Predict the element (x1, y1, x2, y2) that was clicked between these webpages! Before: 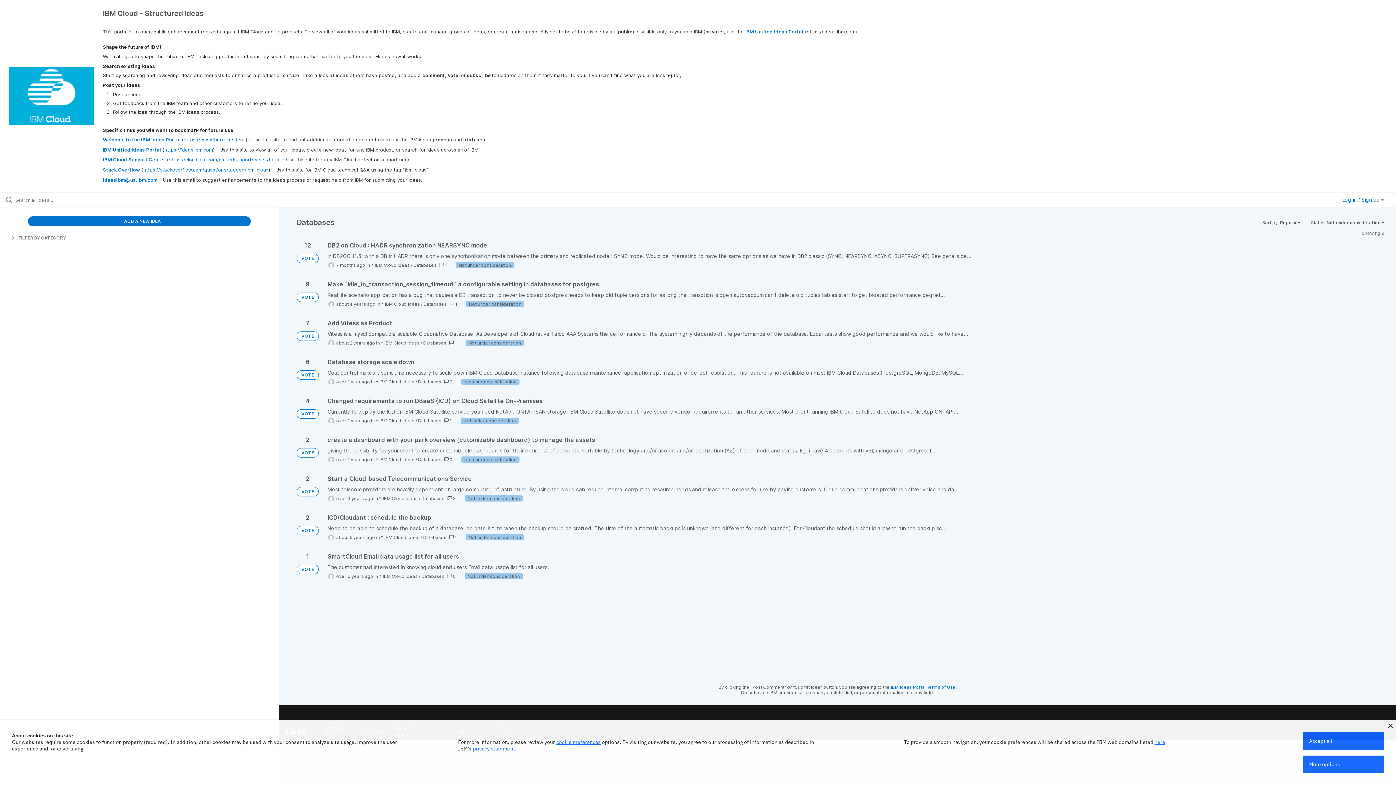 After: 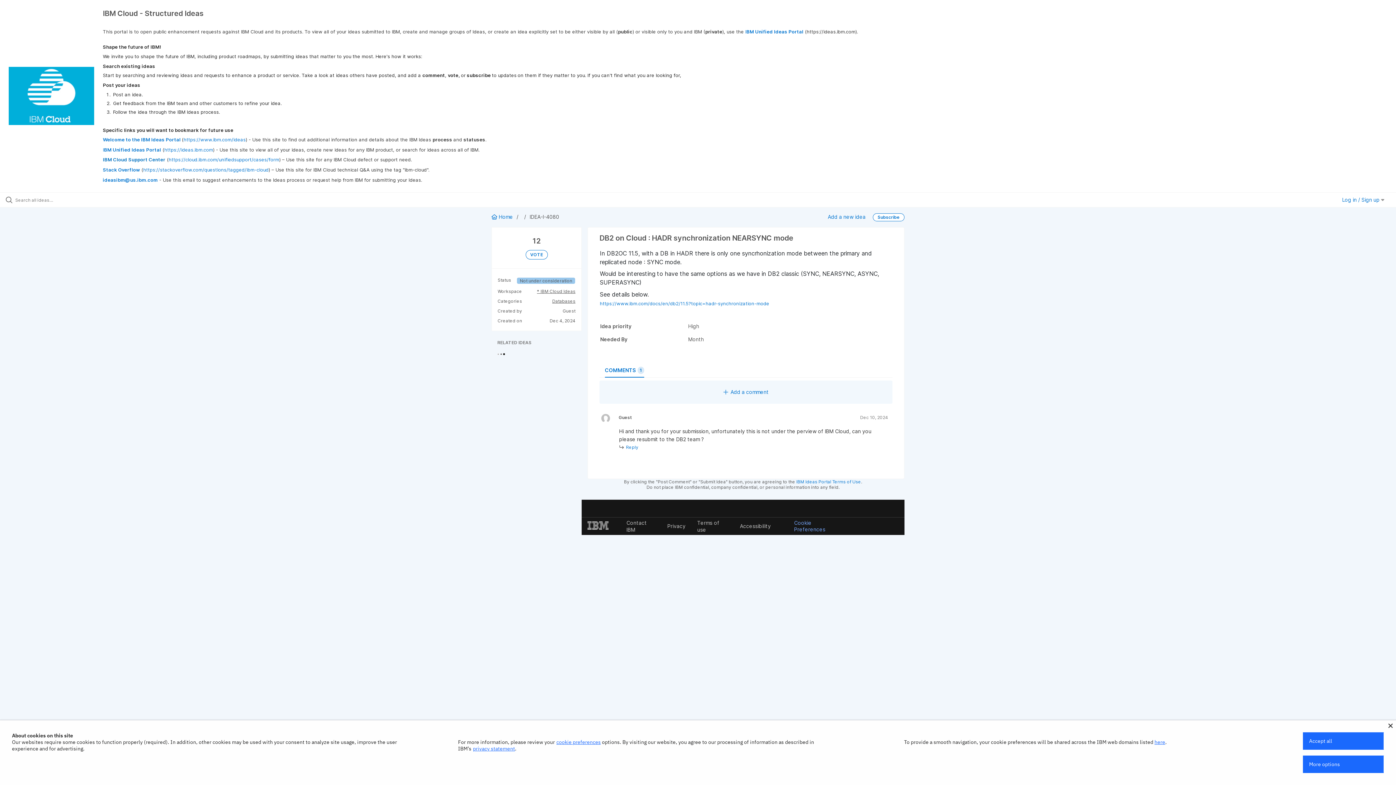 Action: bbox: (327, 241, 1384, 268)